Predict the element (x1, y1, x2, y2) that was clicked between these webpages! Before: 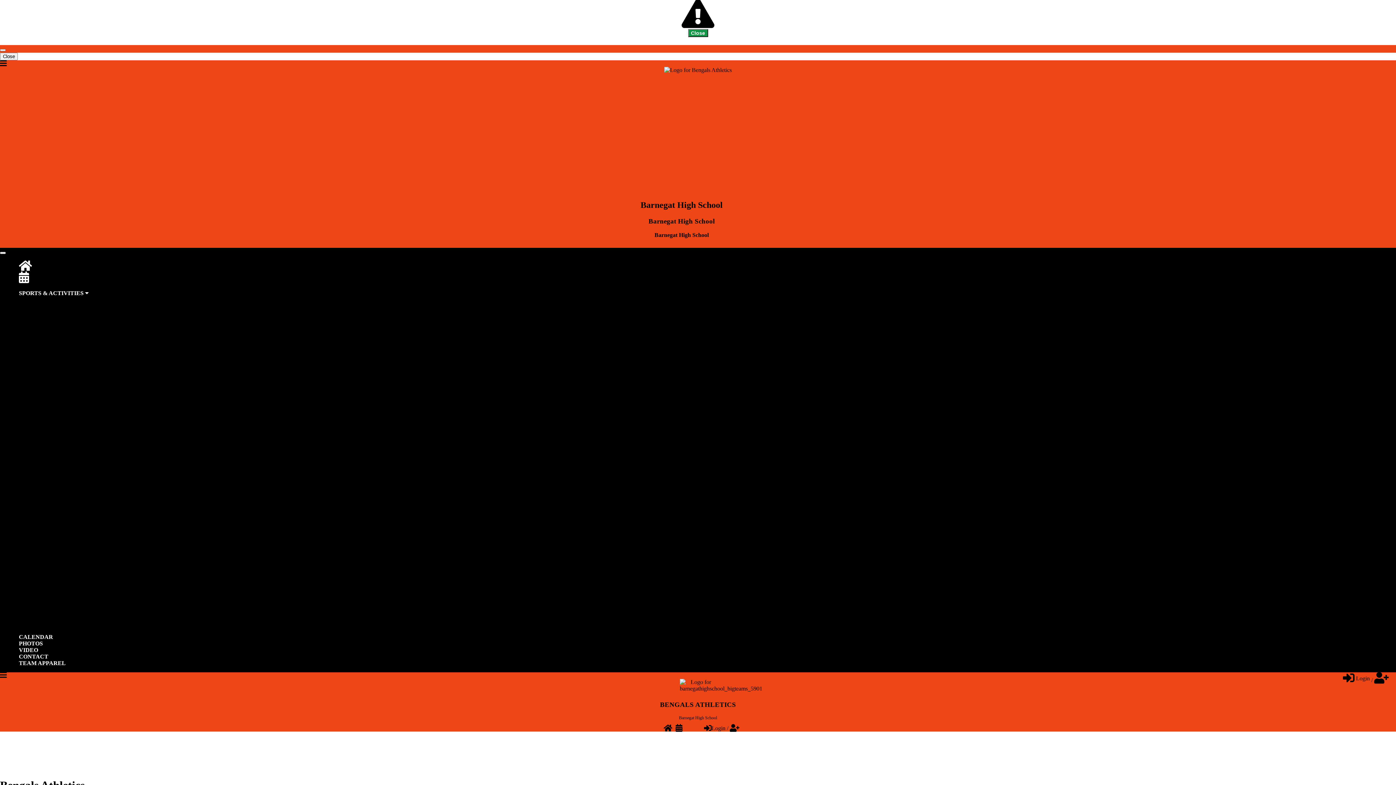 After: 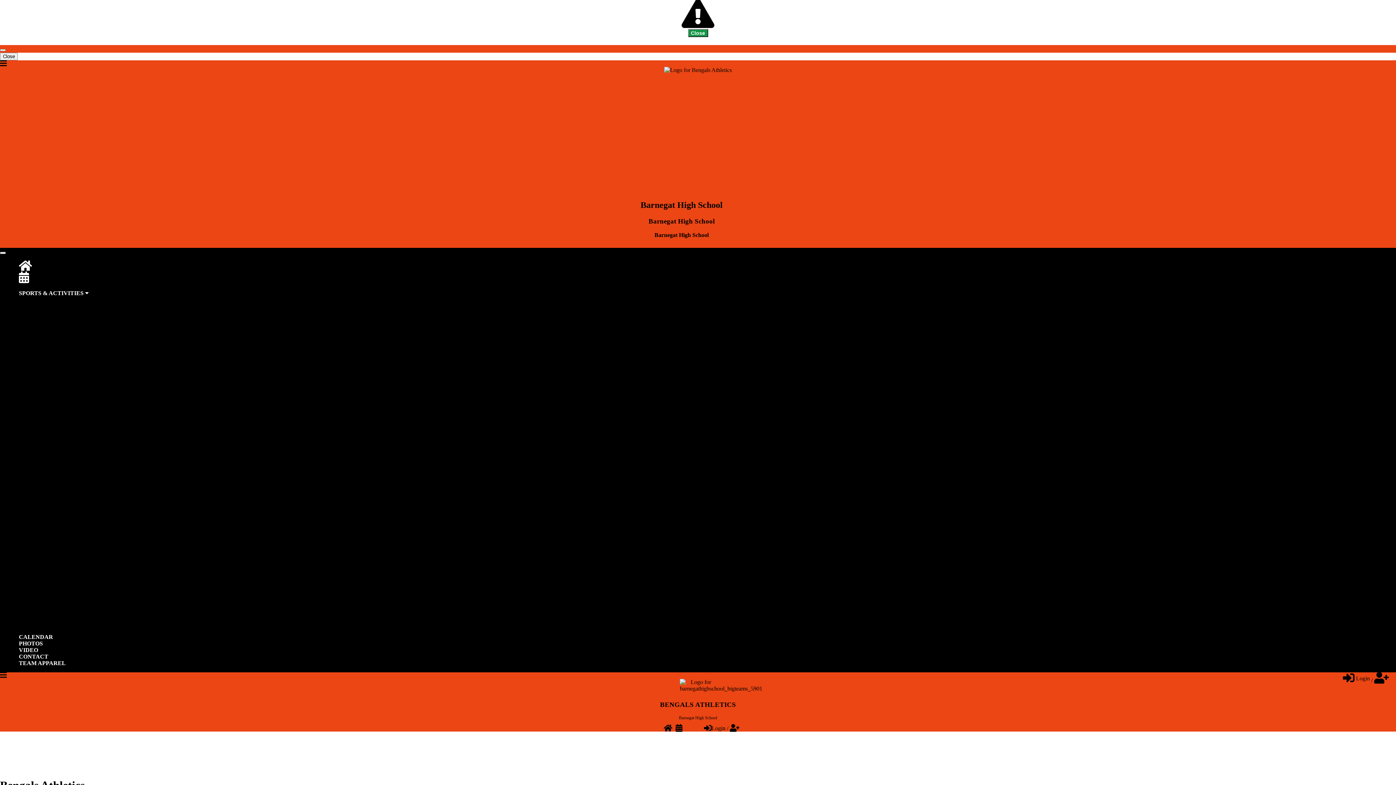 Action: label: Boys bbox: (29, 308, 41, 315)